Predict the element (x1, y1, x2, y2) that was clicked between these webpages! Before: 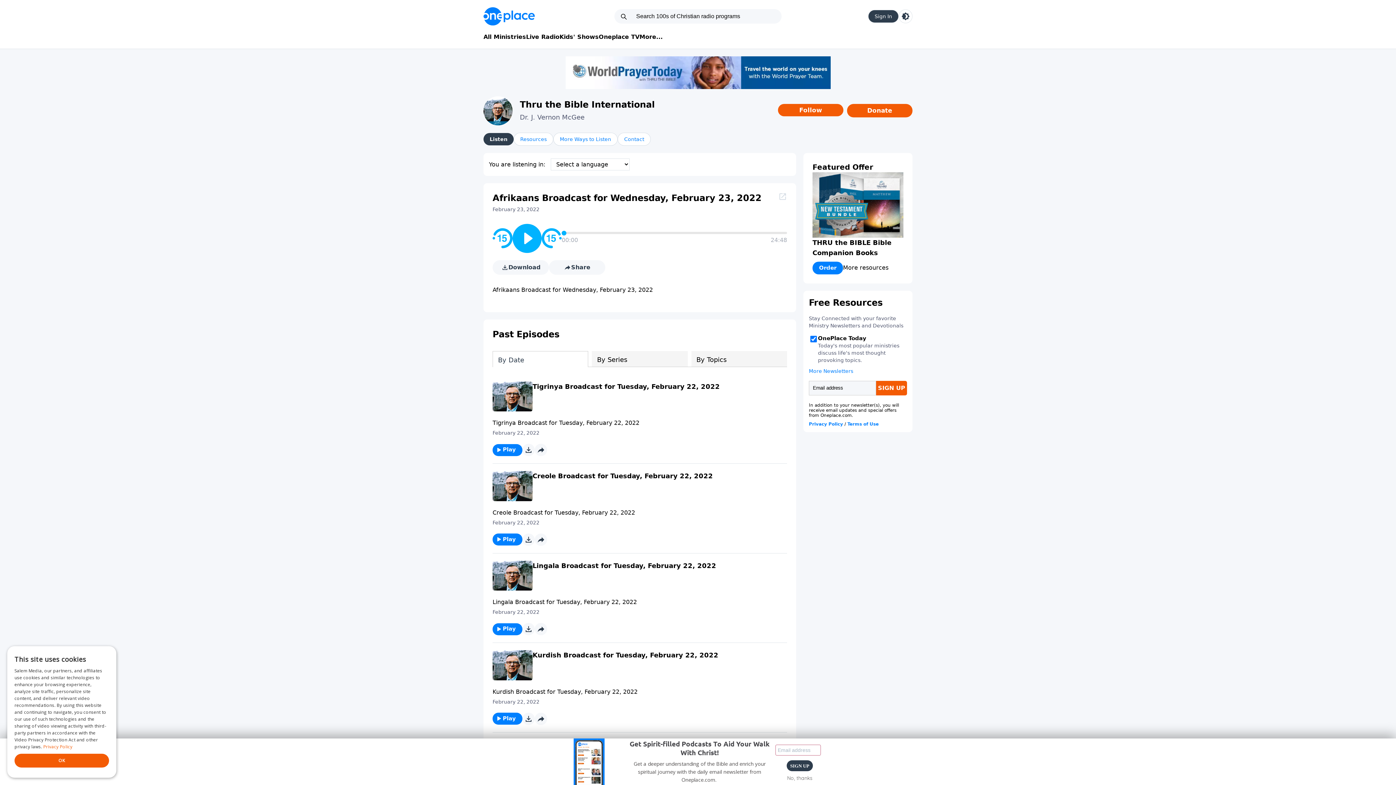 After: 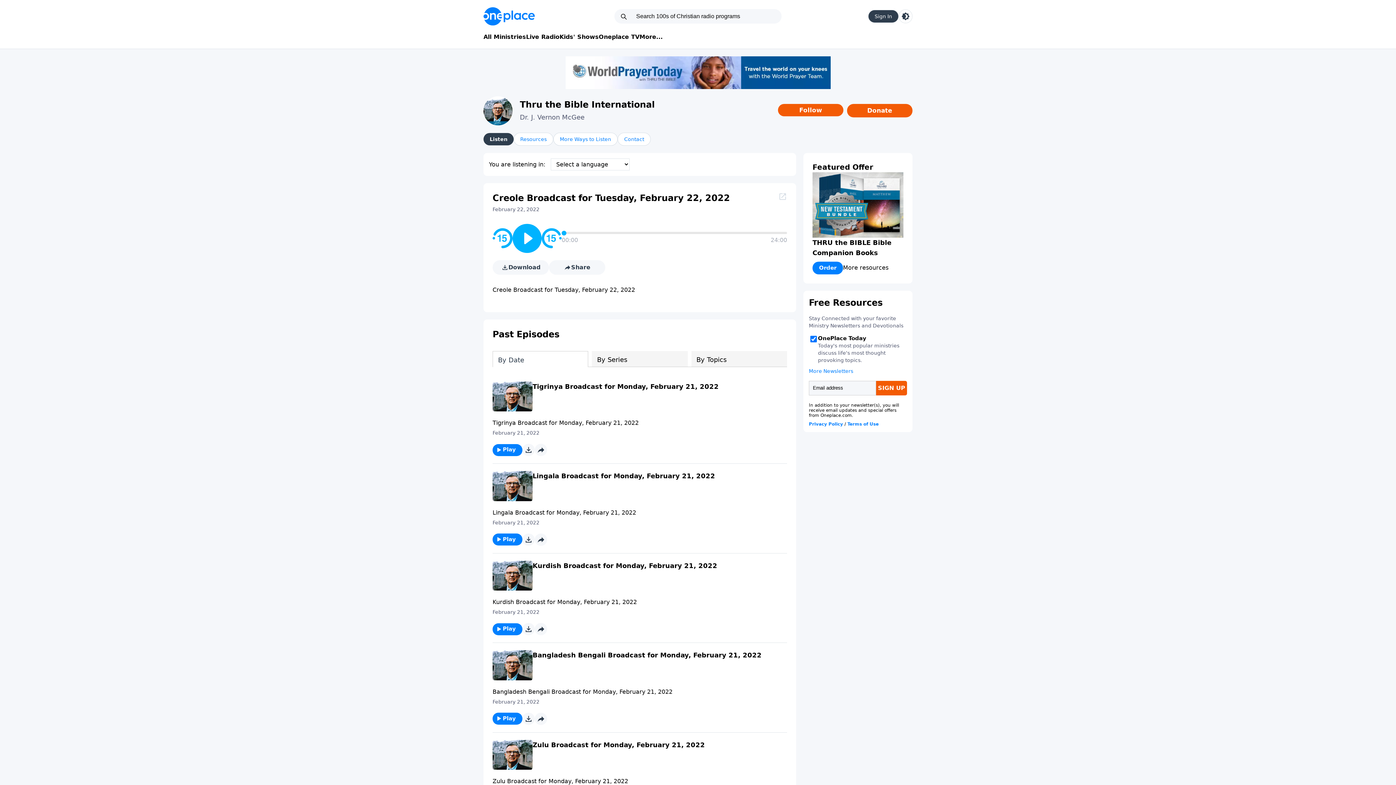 Action: label: Play bbox: (492, 533, 522, 545)